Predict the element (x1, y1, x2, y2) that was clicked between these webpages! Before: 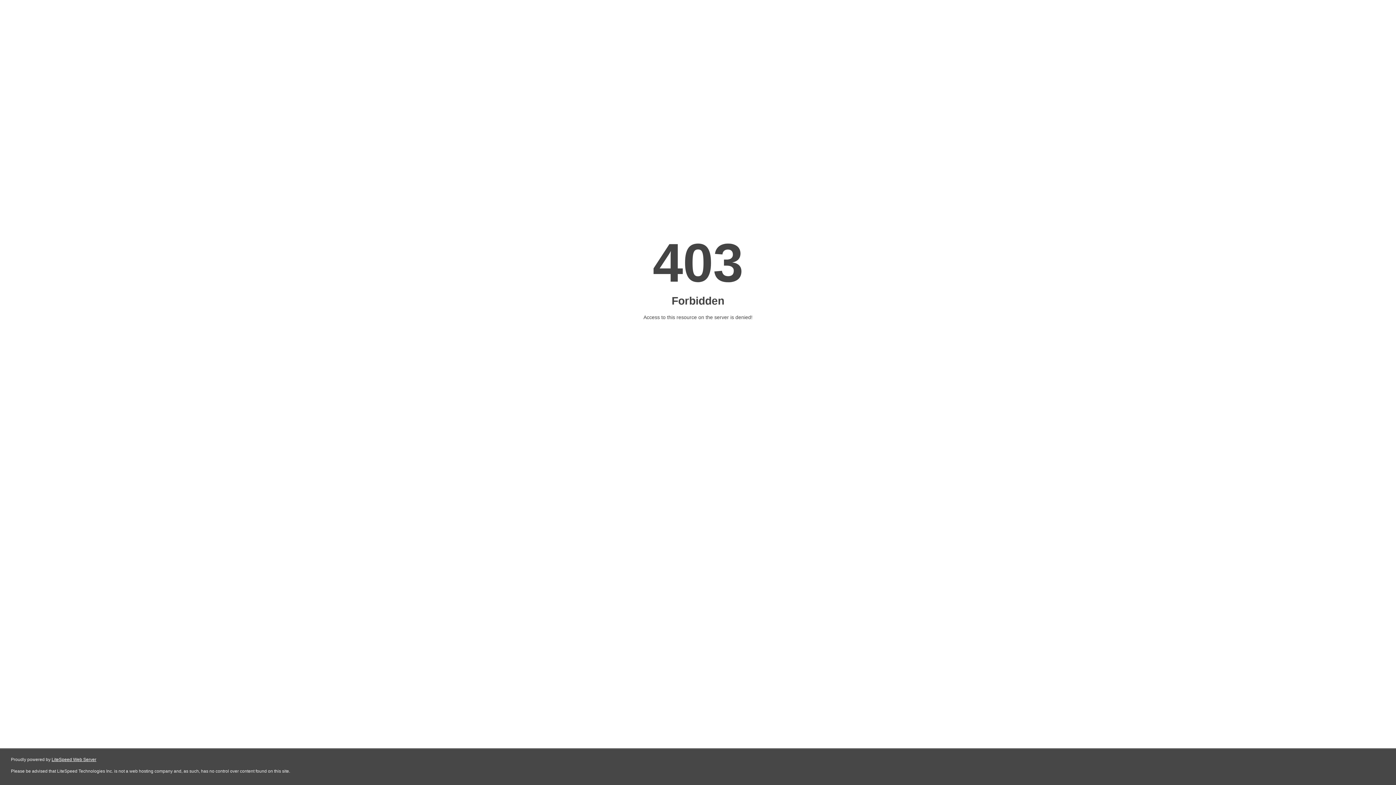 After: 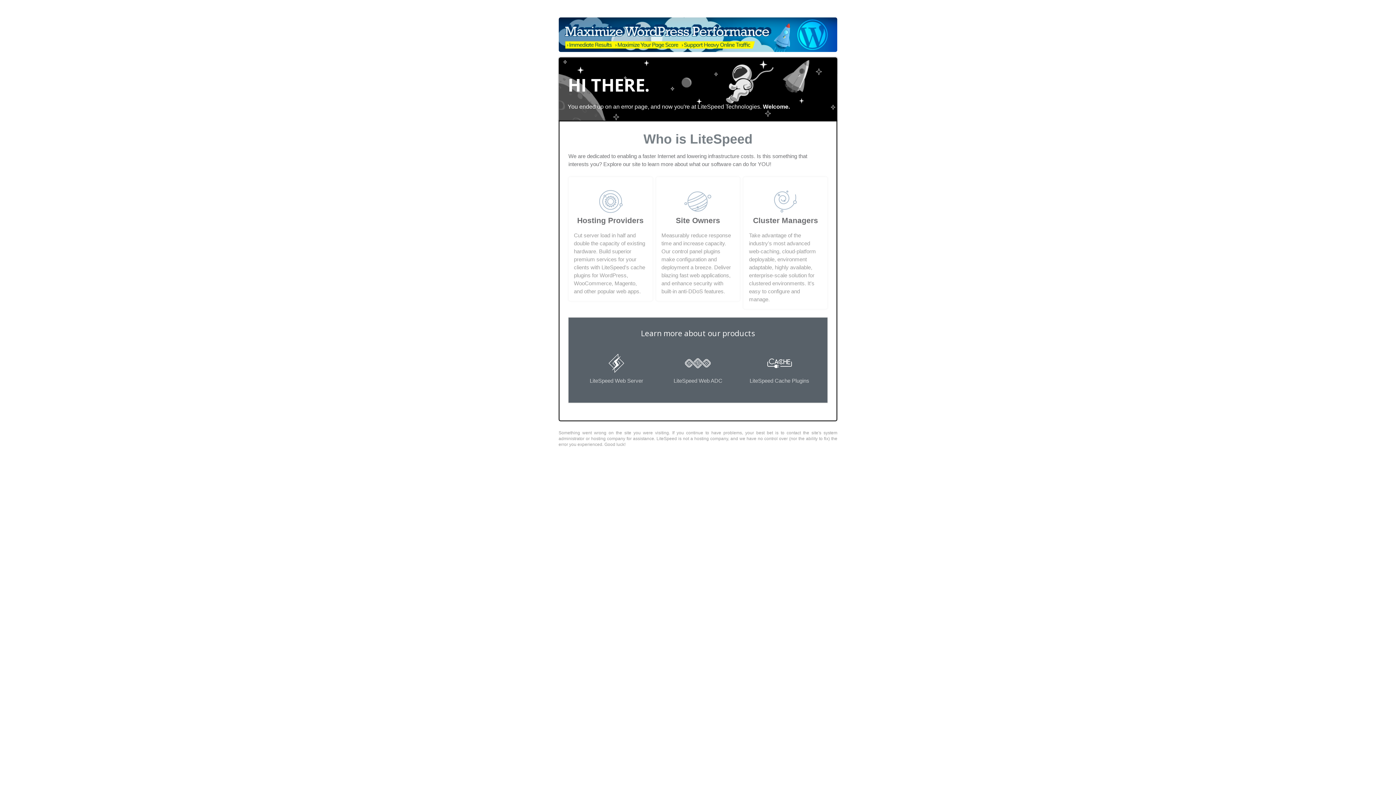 Action: label: LiteSpeed Web Server bbox: (51, 757, 96, 762)